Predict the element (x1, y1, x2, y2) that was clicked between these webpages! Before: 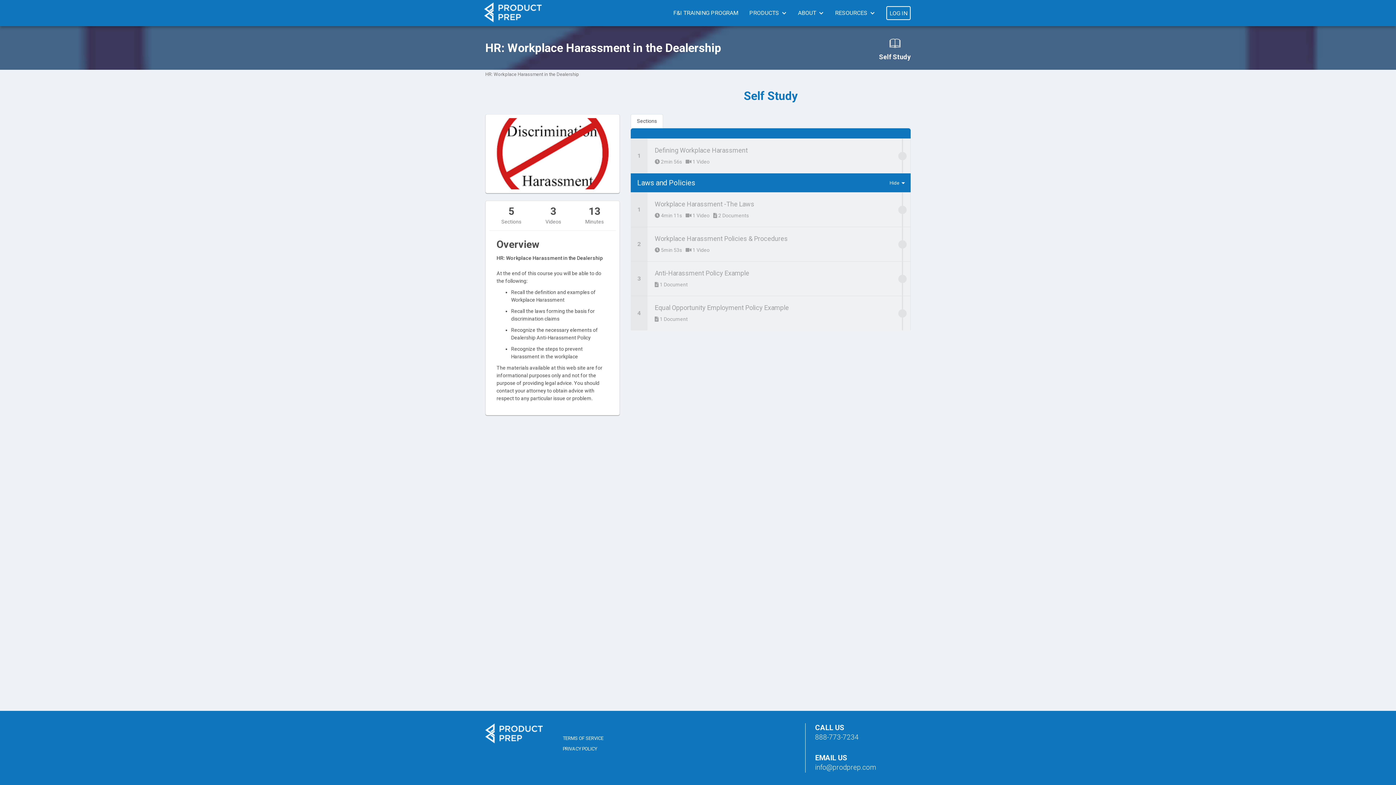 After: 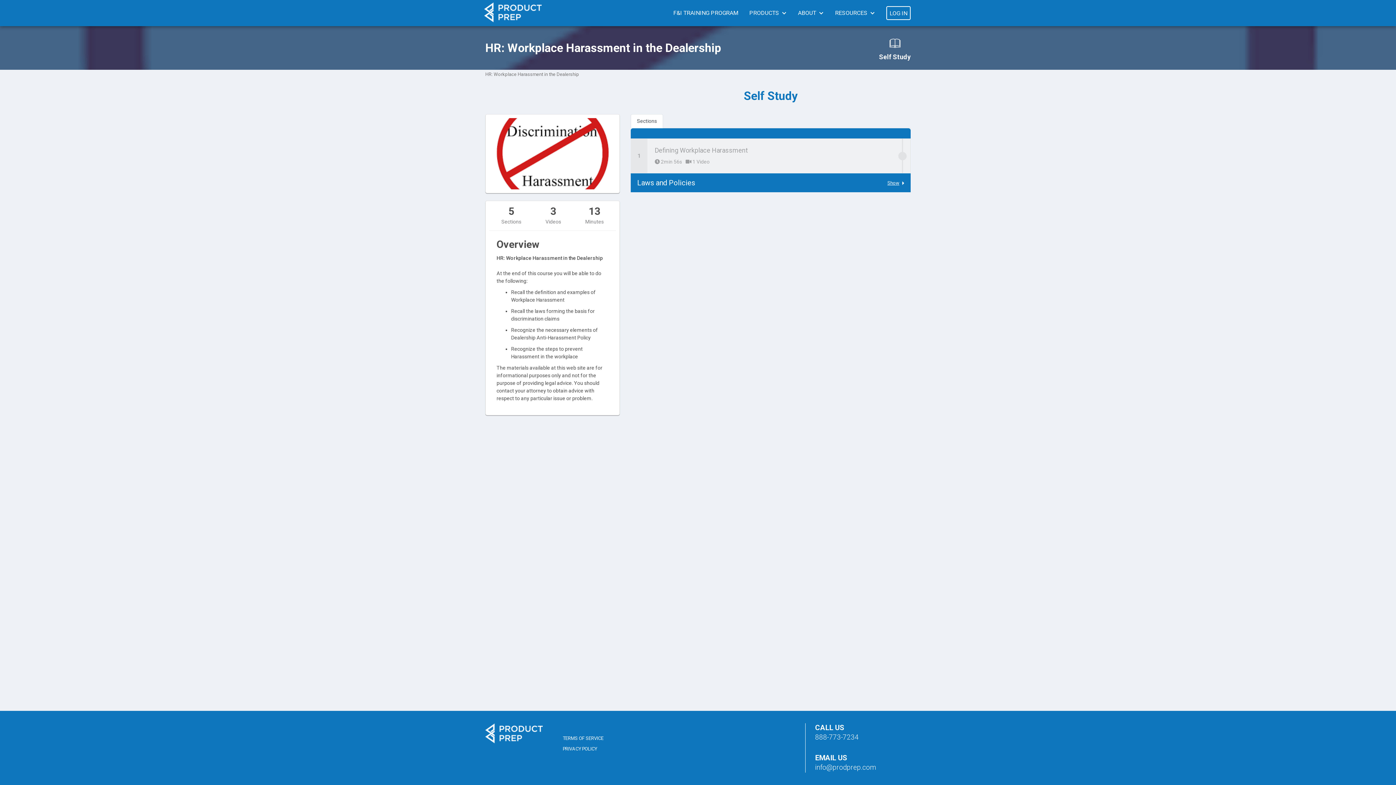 Action: bbox: (889, 179, 904, 186)